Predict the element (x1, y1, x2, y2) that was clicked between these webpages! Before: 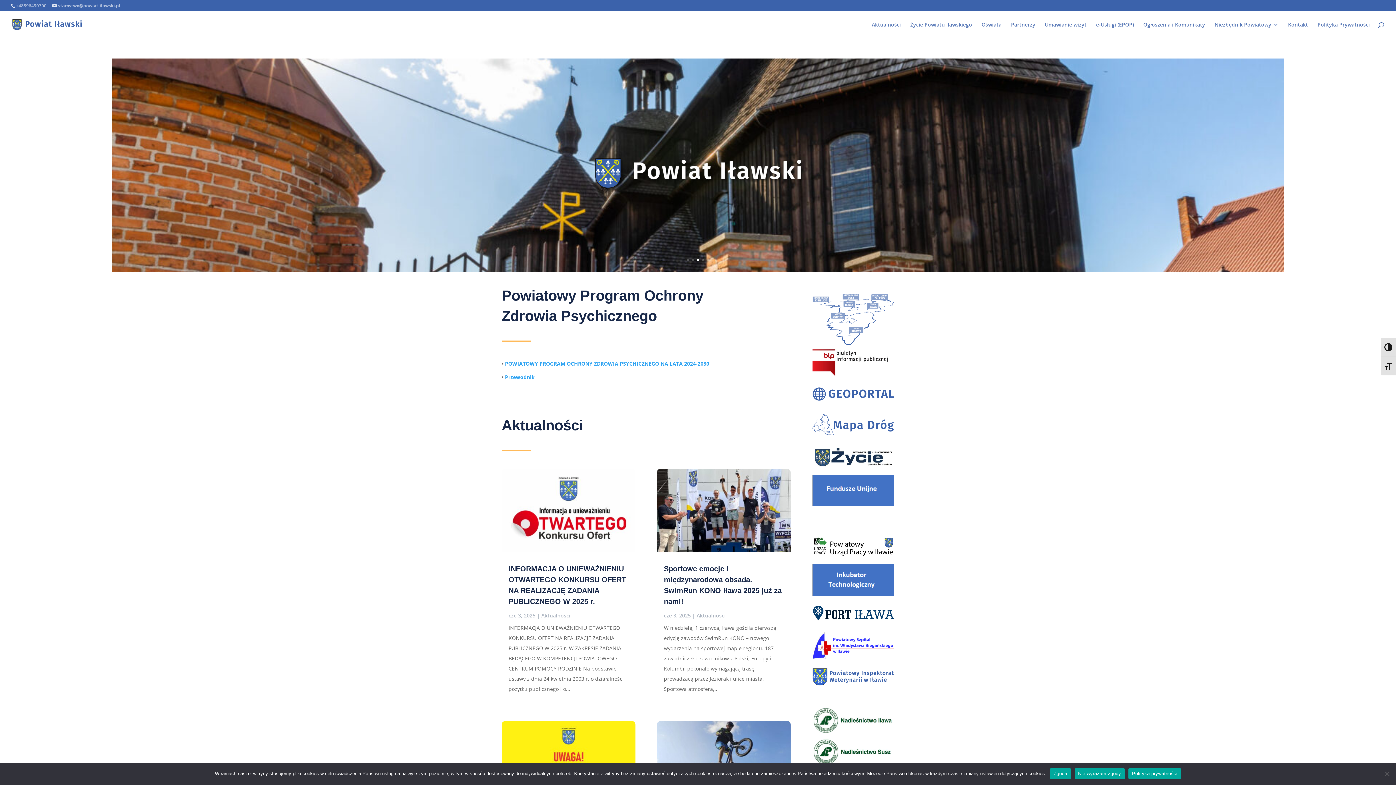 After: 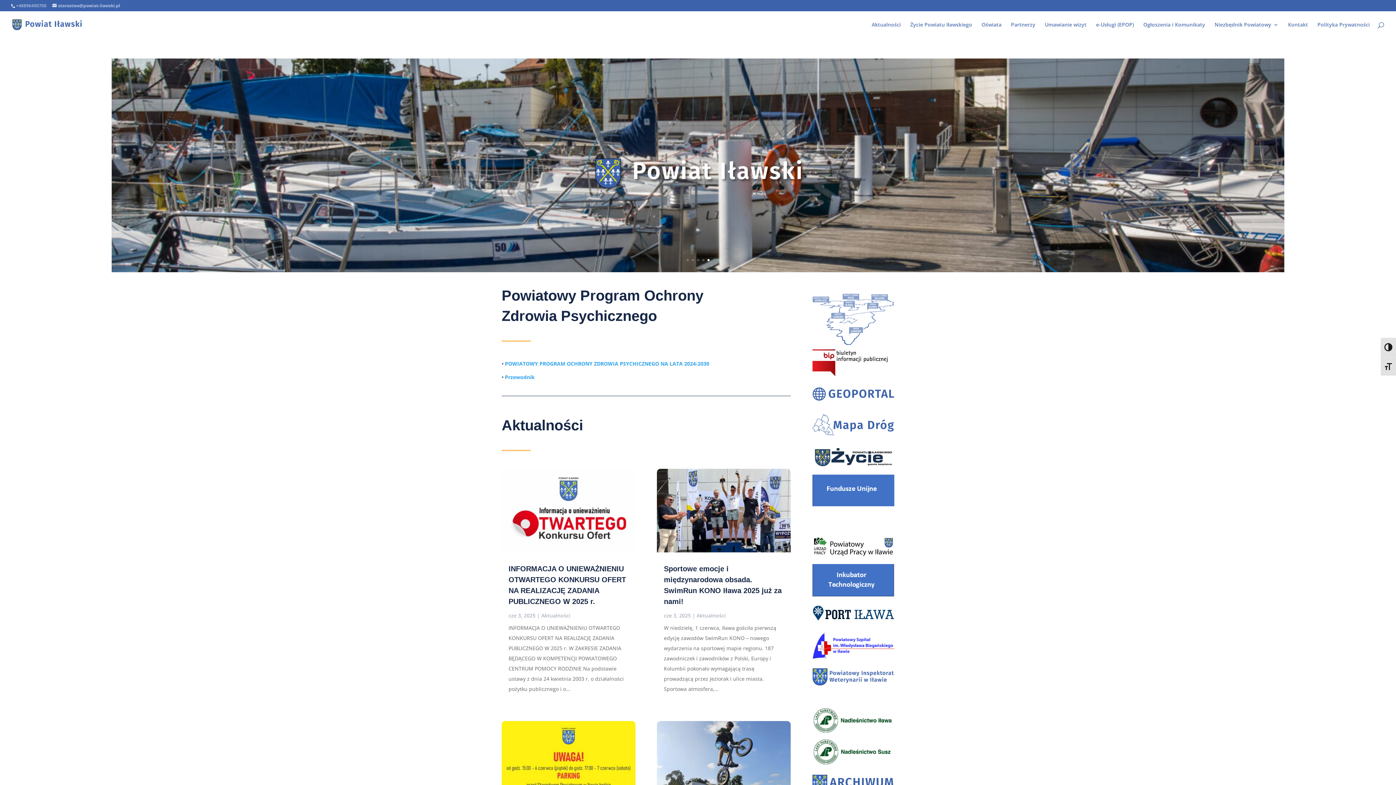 Action: label: Nie wyrażam zgody bbox: (1074, 768, 1125, 779)